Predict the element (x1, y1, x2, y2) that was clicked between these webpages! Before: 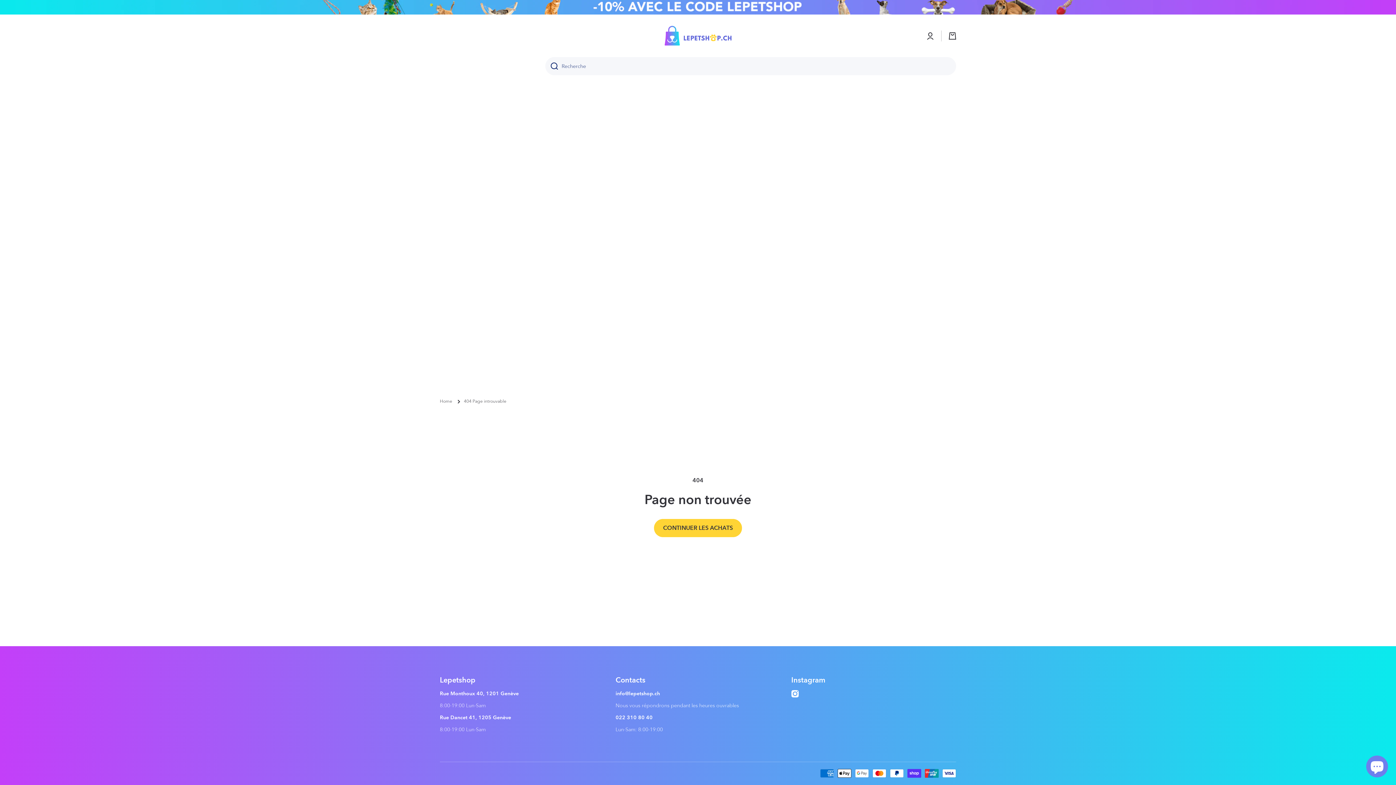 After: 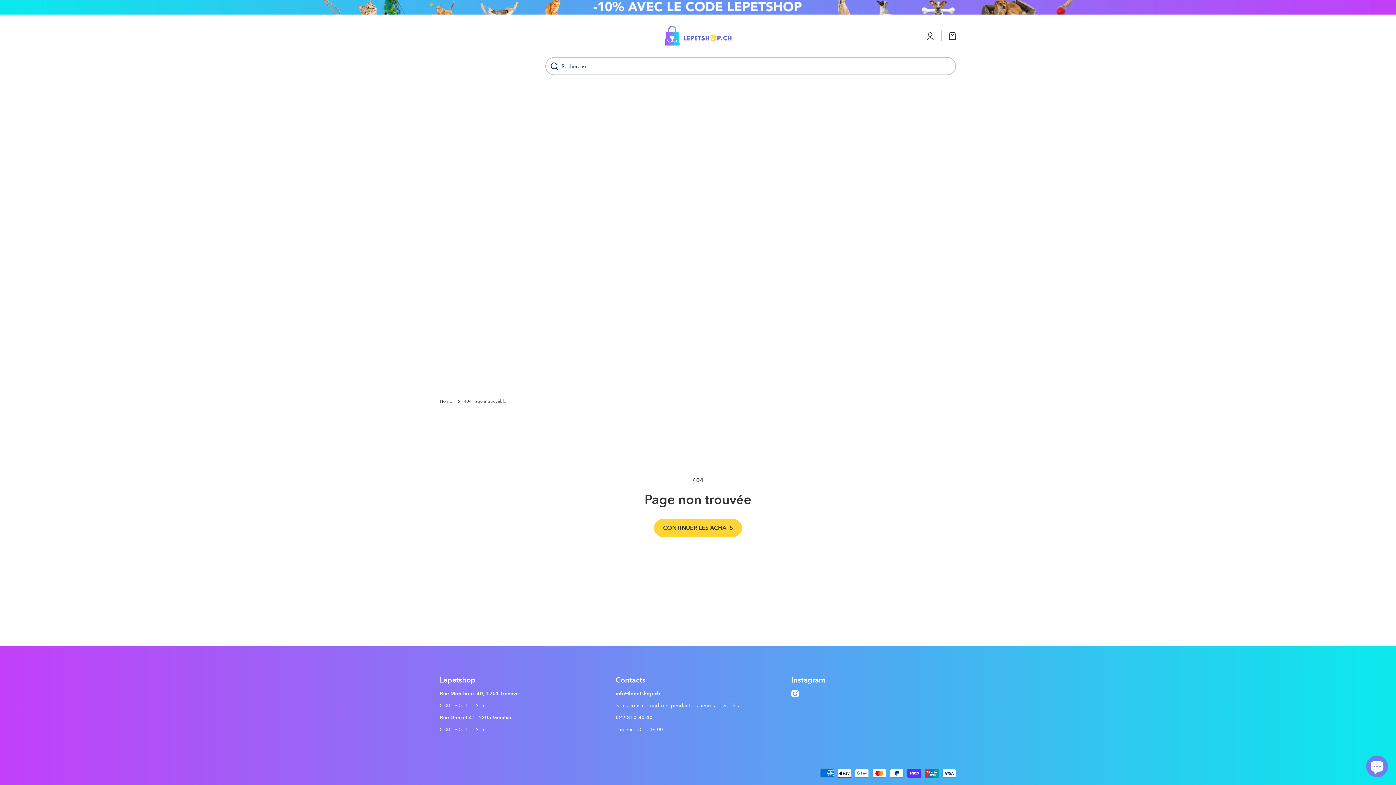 Action: bbox: (545, 57, 558, 75) label: Recherche